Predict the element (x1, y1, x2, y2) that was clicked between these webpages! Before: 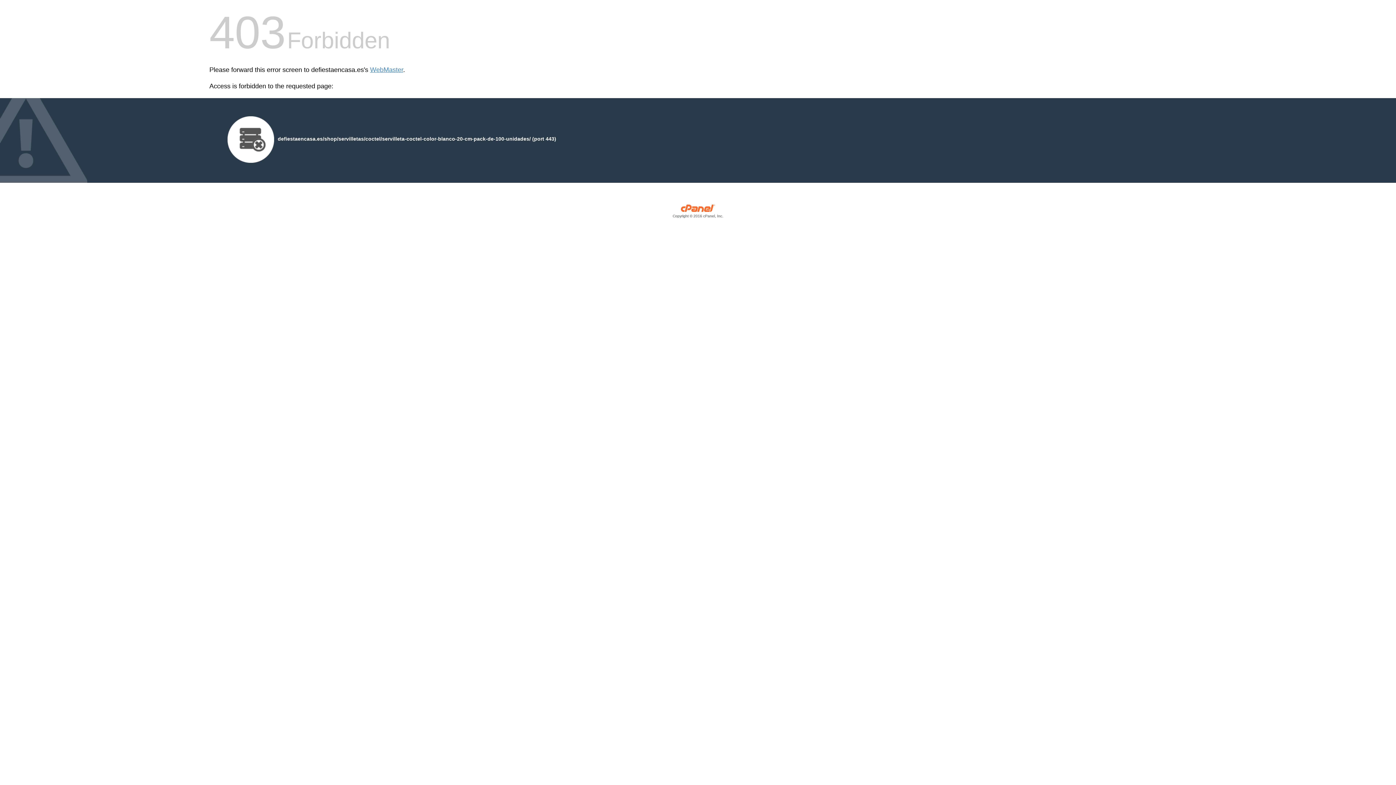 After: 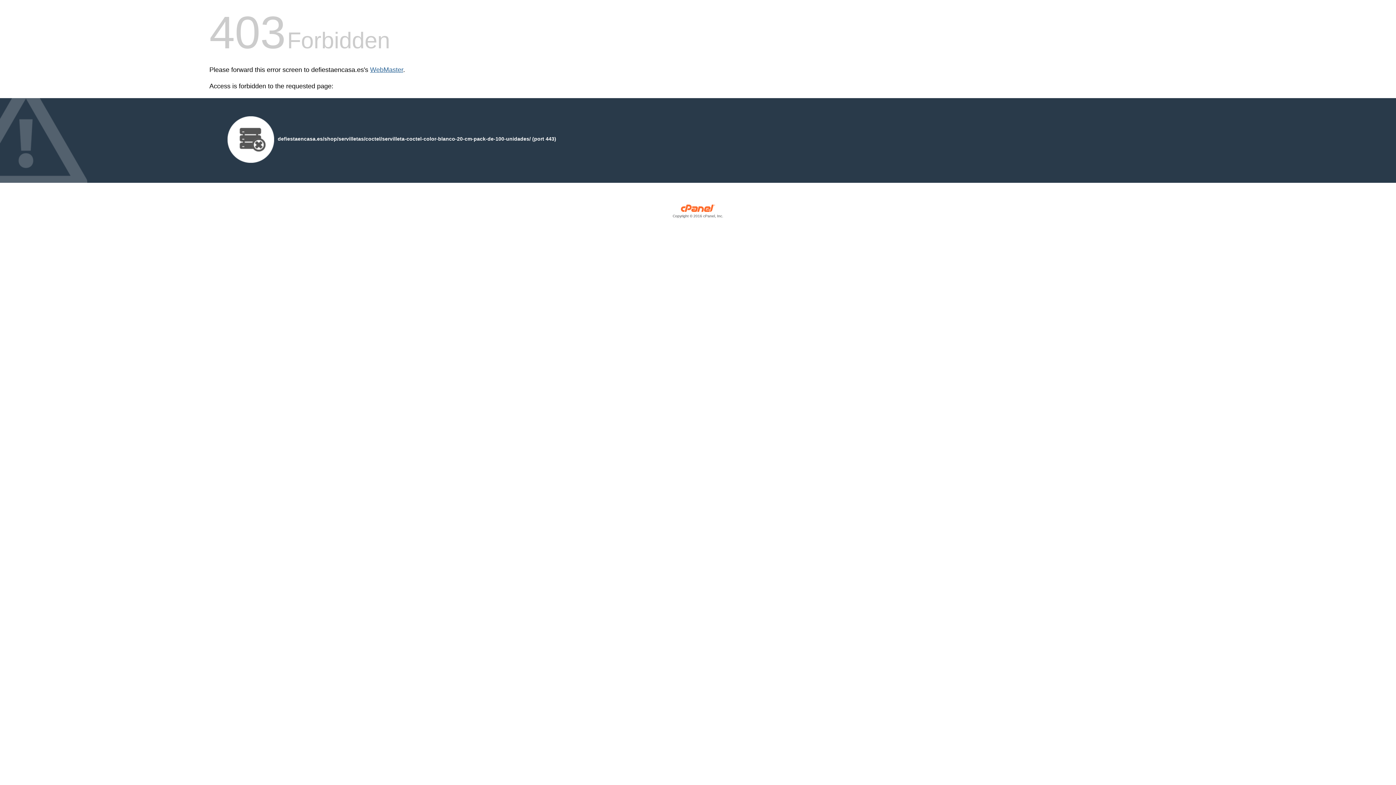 Action: label: WebMaster bbox: (370, 66, 403, 73)